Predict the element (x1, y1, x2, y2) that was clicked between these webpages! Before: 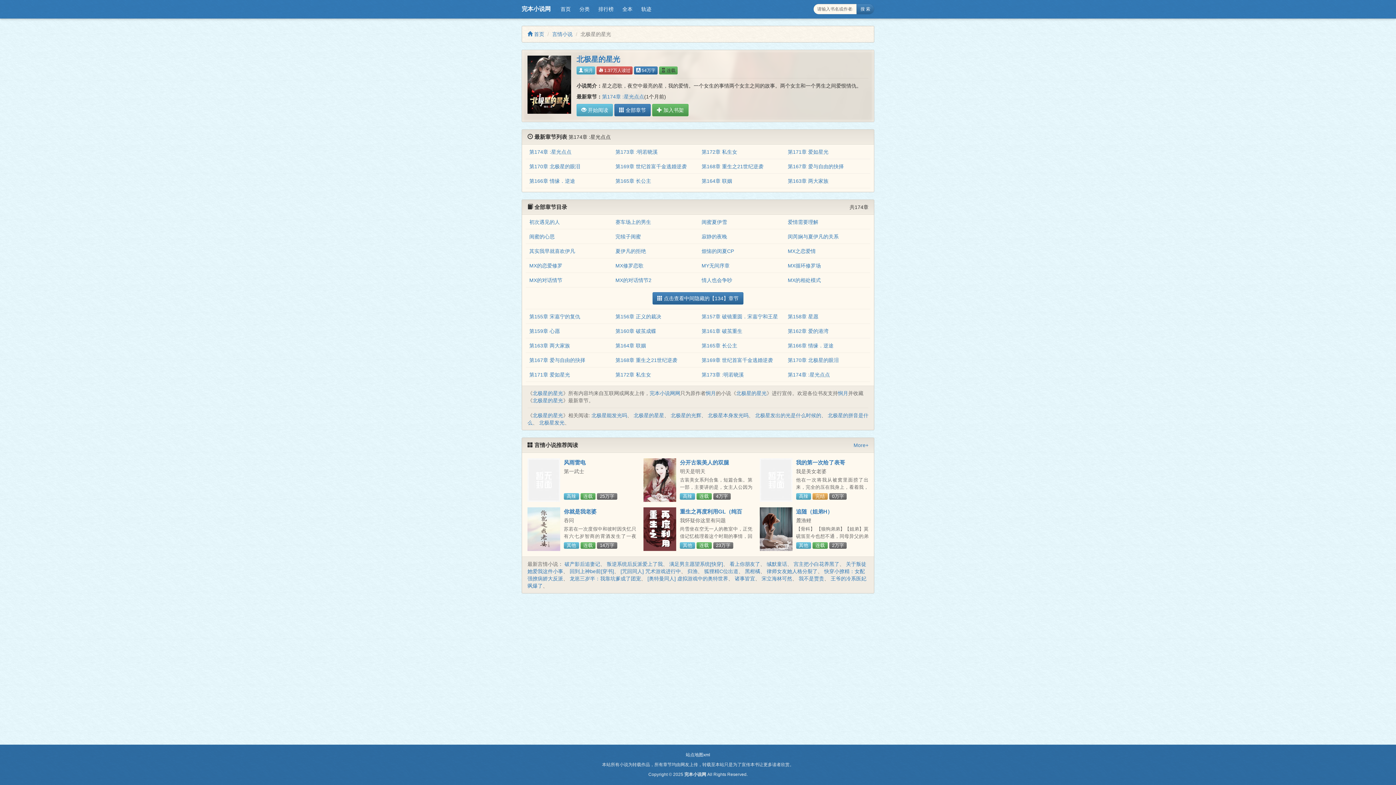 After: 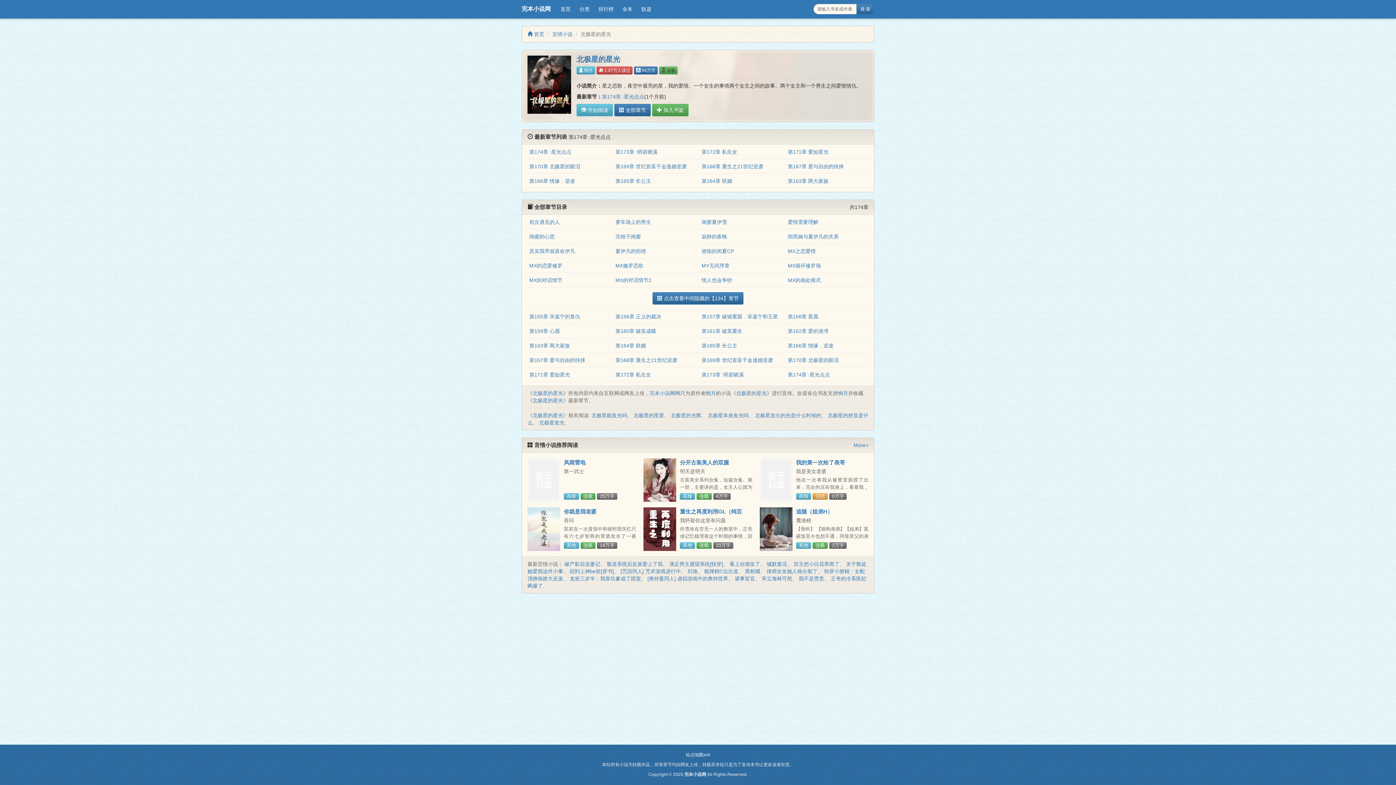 Action: bbox: (736, 390, 766, 396) label: 北极星的星光